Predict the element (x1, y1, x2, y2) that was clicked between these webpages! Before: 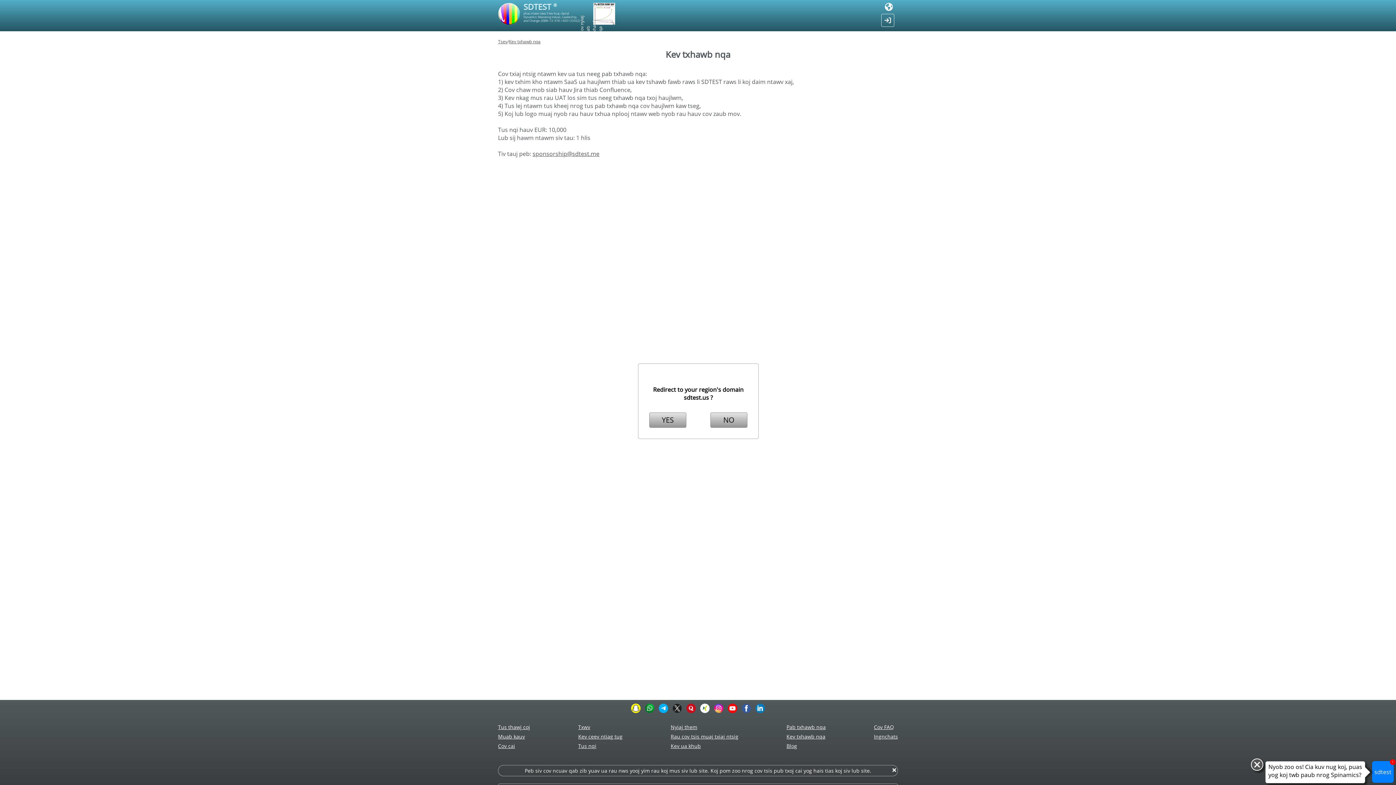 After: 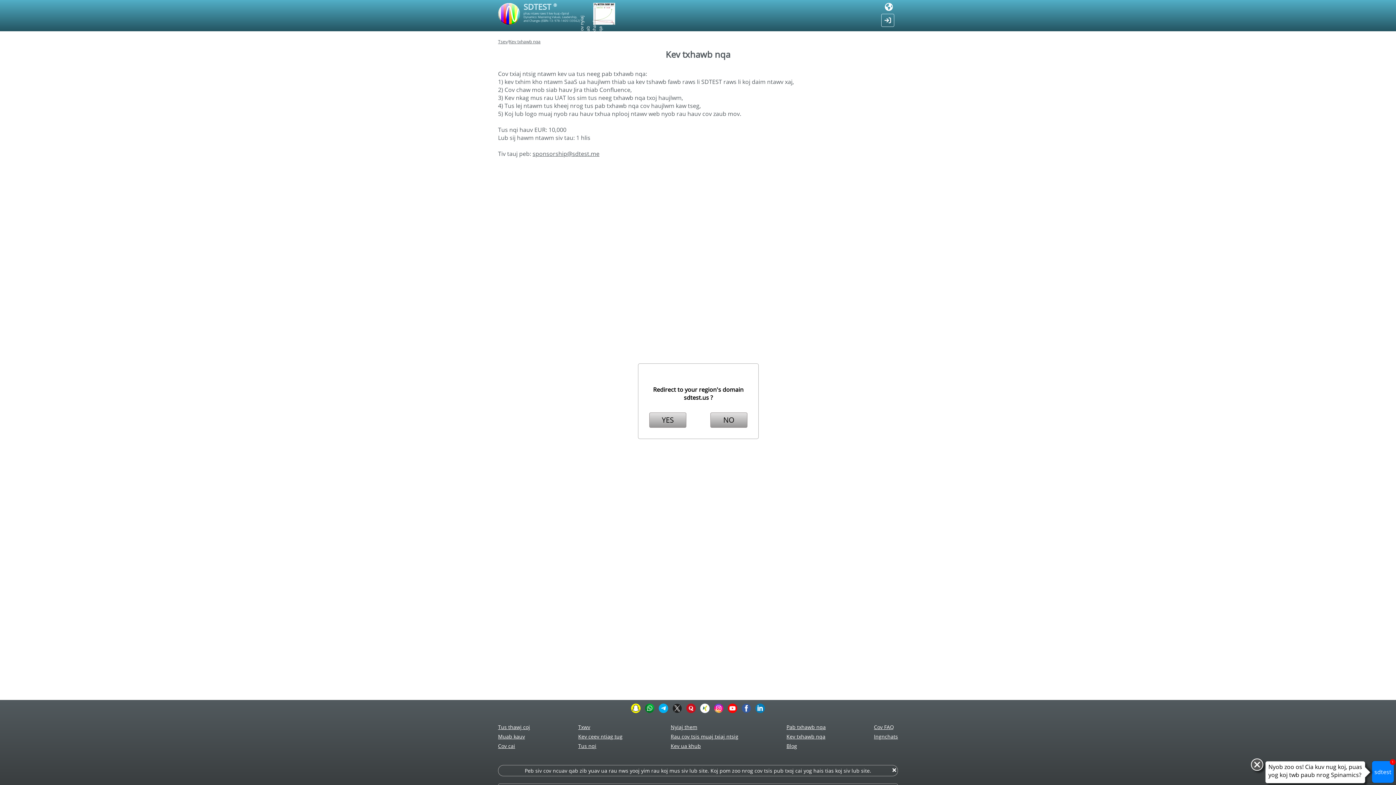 Action: label: Kev txhawb nqa bbox: (509, 38, 540, 44)